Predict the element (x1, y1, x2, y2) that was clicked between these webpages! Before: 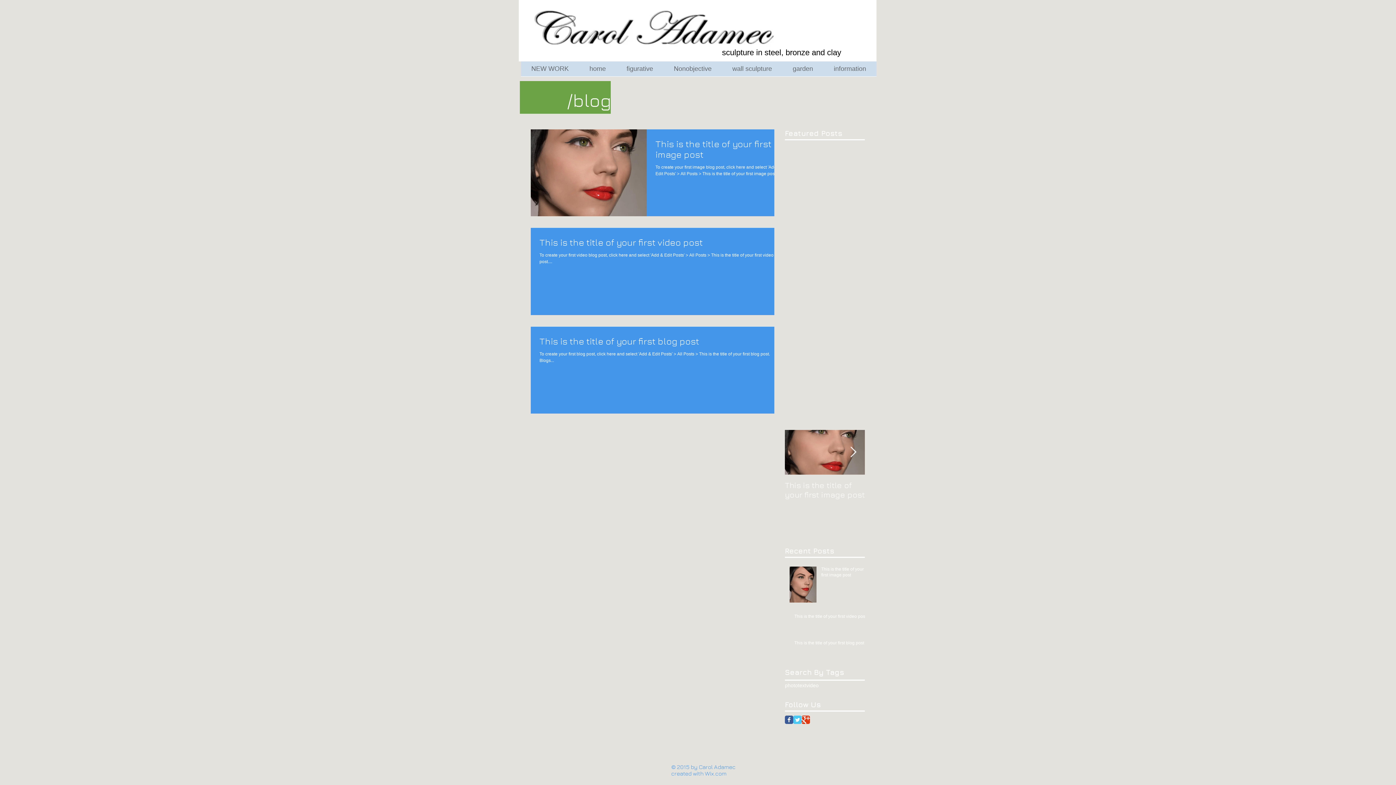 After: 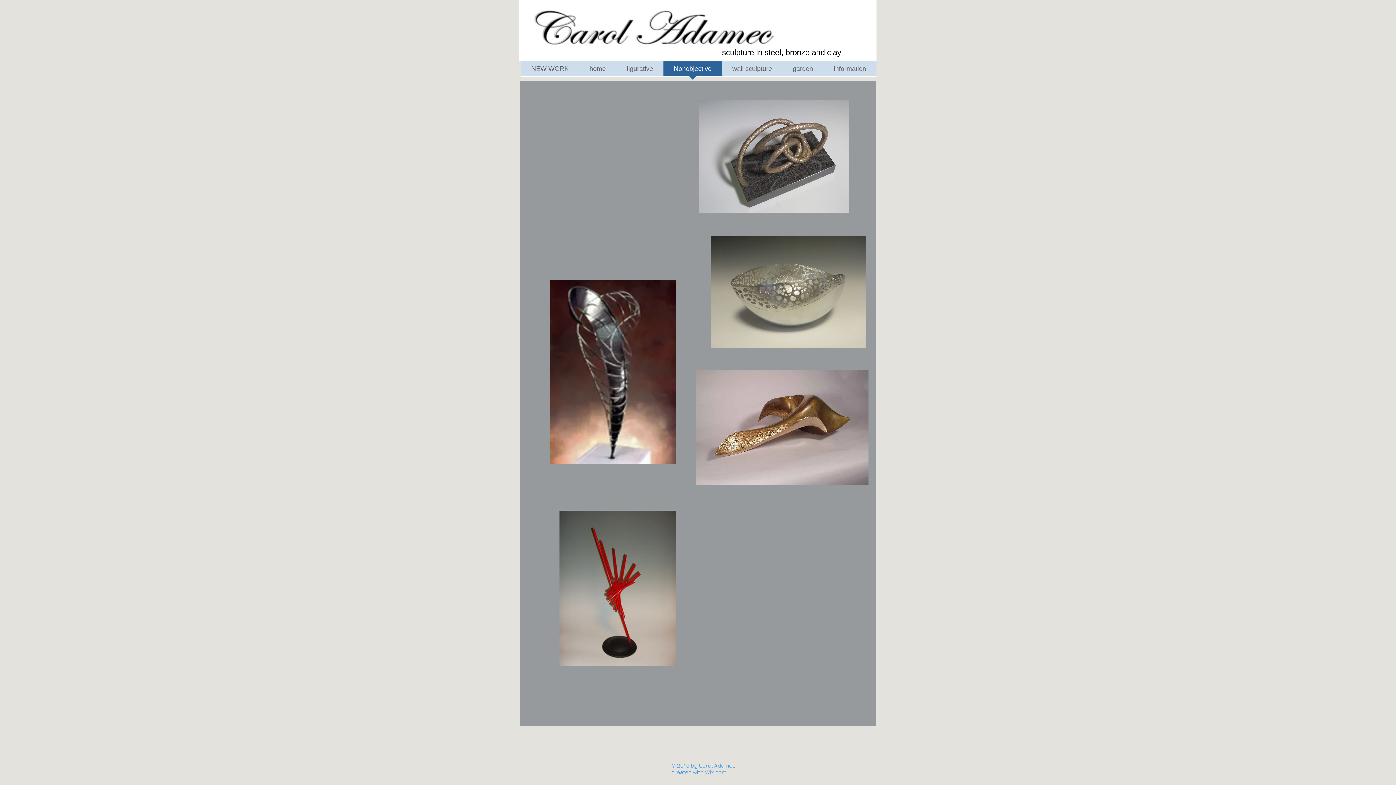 Action: bbox: (663, 61, 722, 81) label: Nonobjective